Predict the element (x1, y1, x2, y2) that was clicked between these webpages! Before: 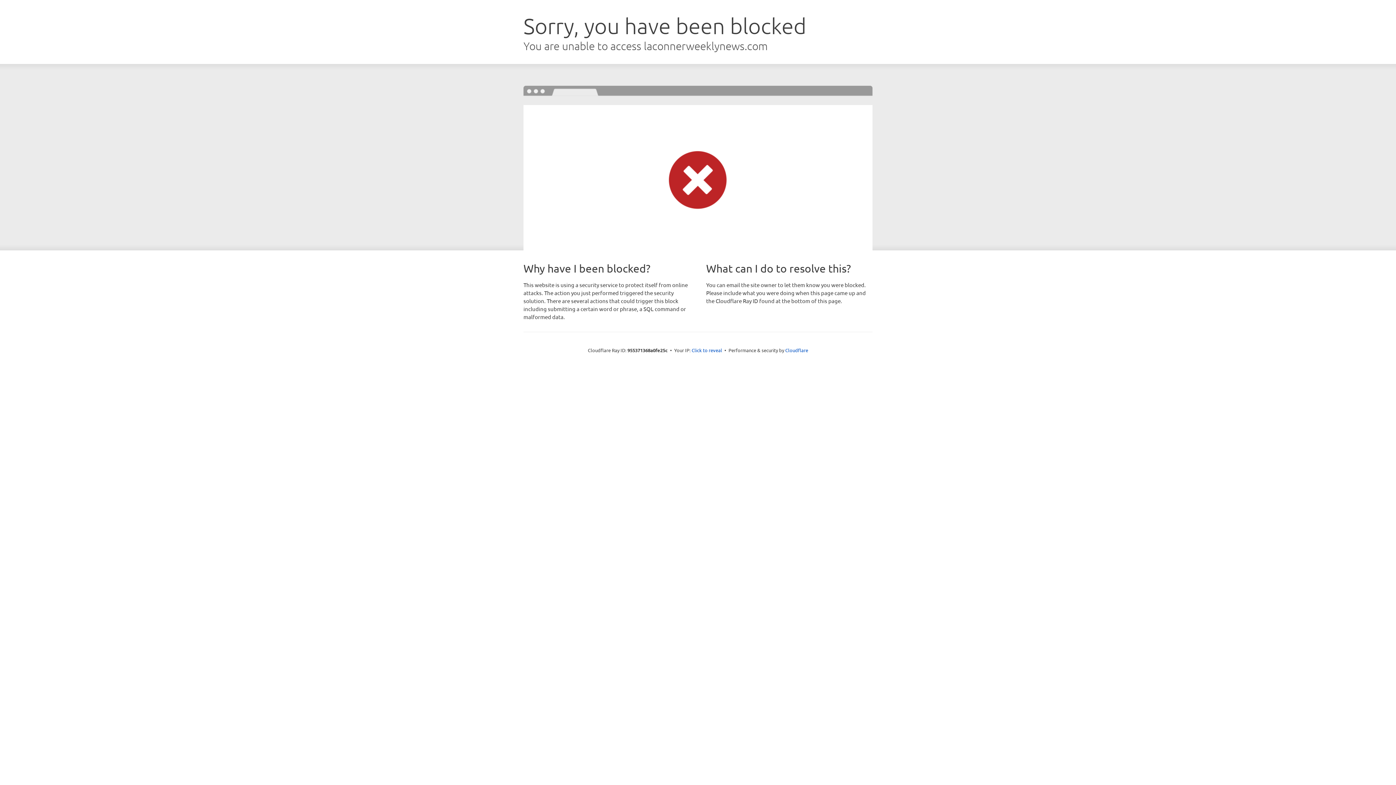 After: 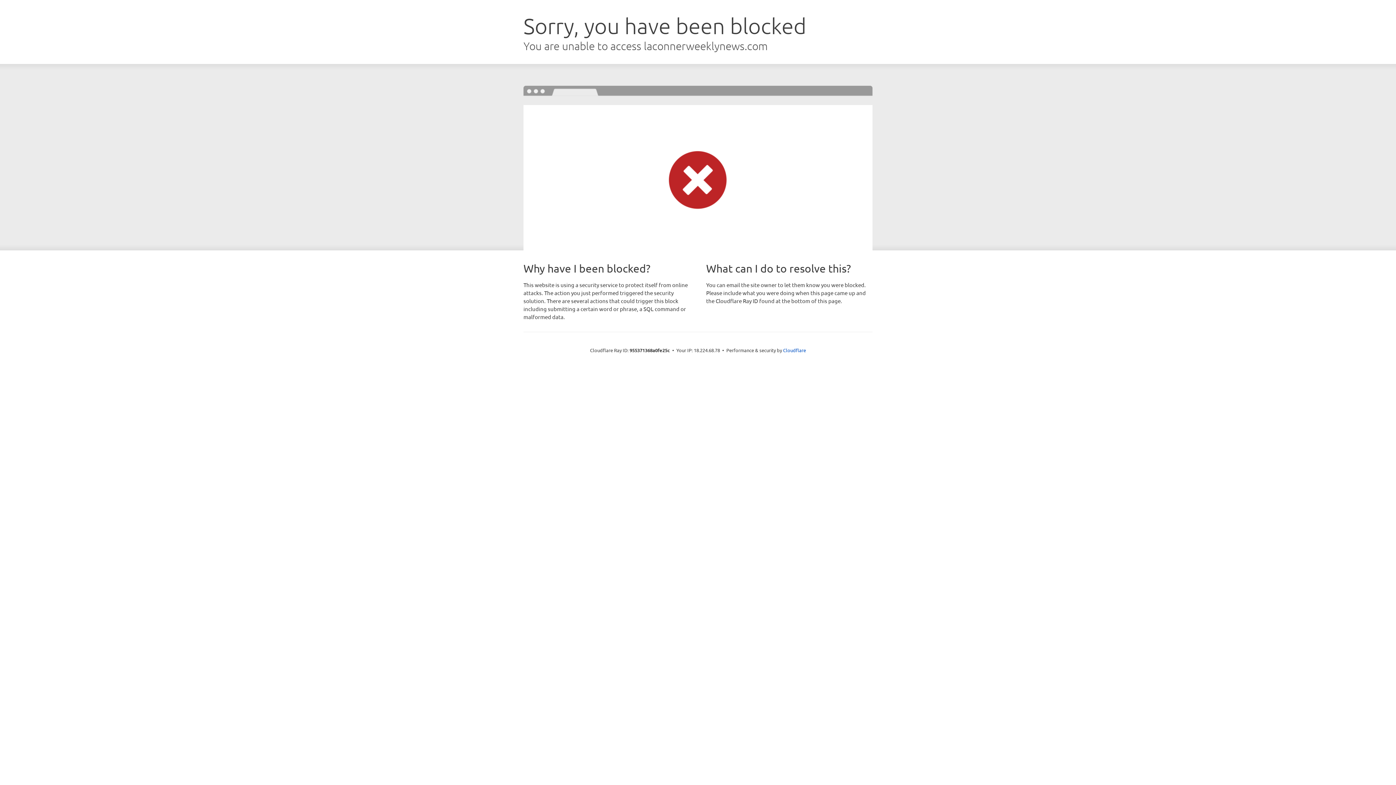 Action: label: Click to reveal bbox: (691, 346, 722, 353)